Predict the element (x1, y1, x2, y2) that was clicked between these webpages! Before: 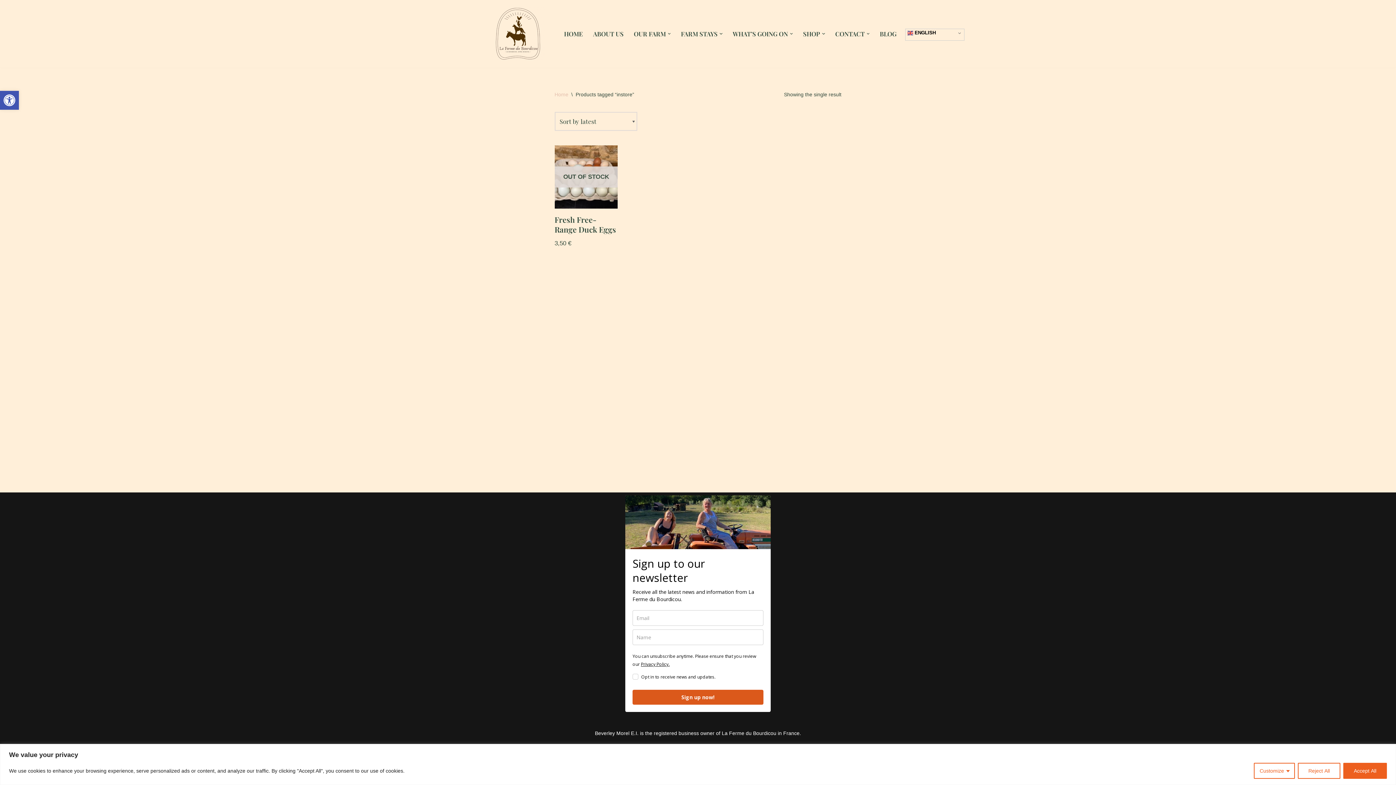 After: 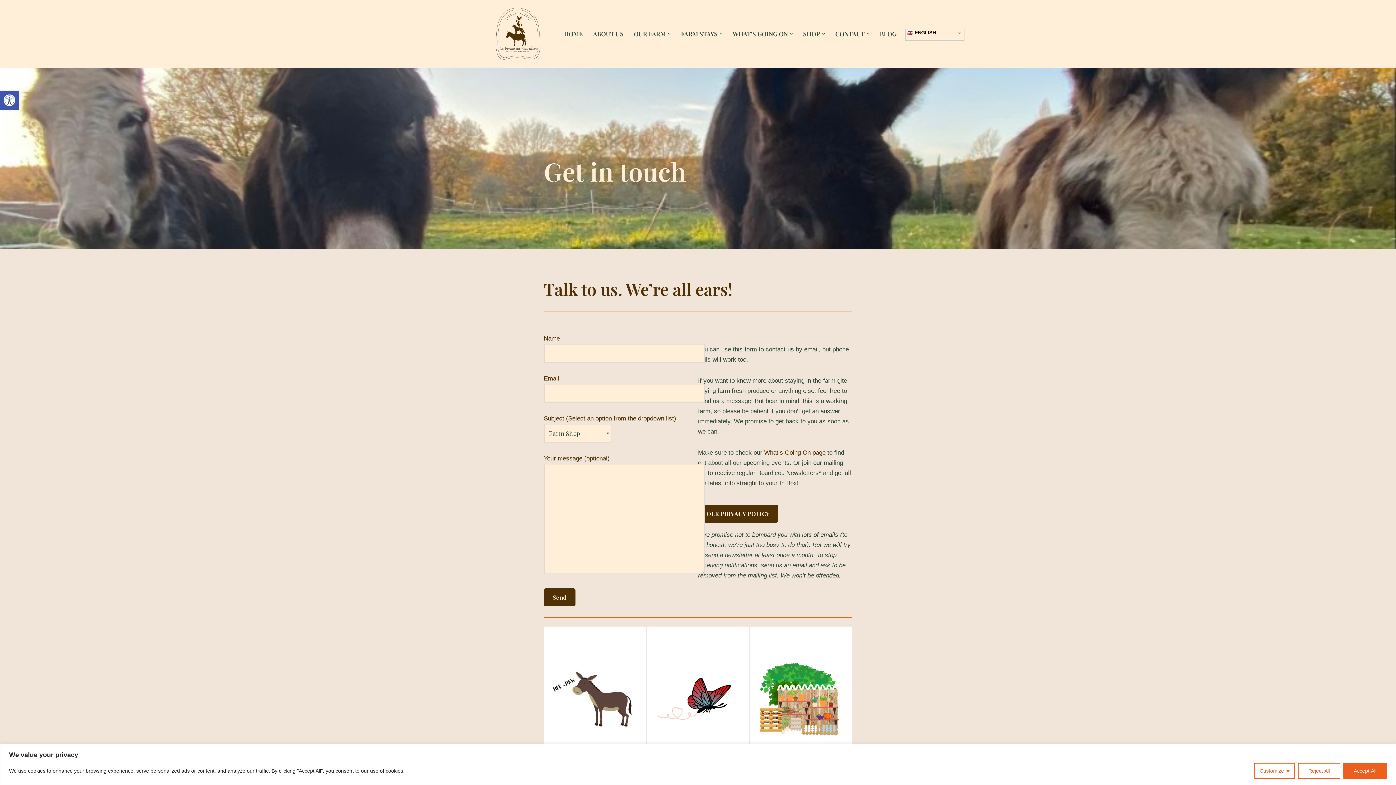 Action: bbox: (835, 28, 864, 38) label: CONTACT